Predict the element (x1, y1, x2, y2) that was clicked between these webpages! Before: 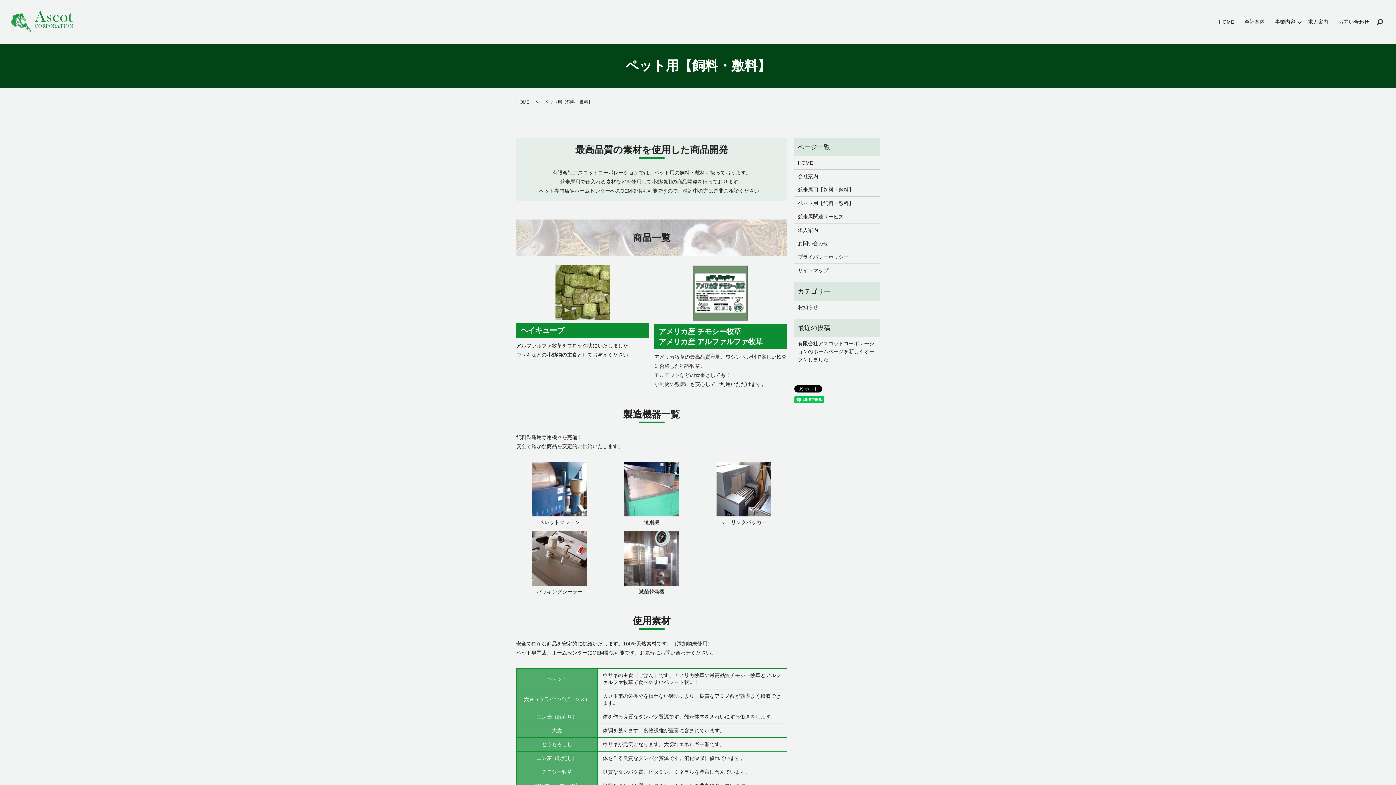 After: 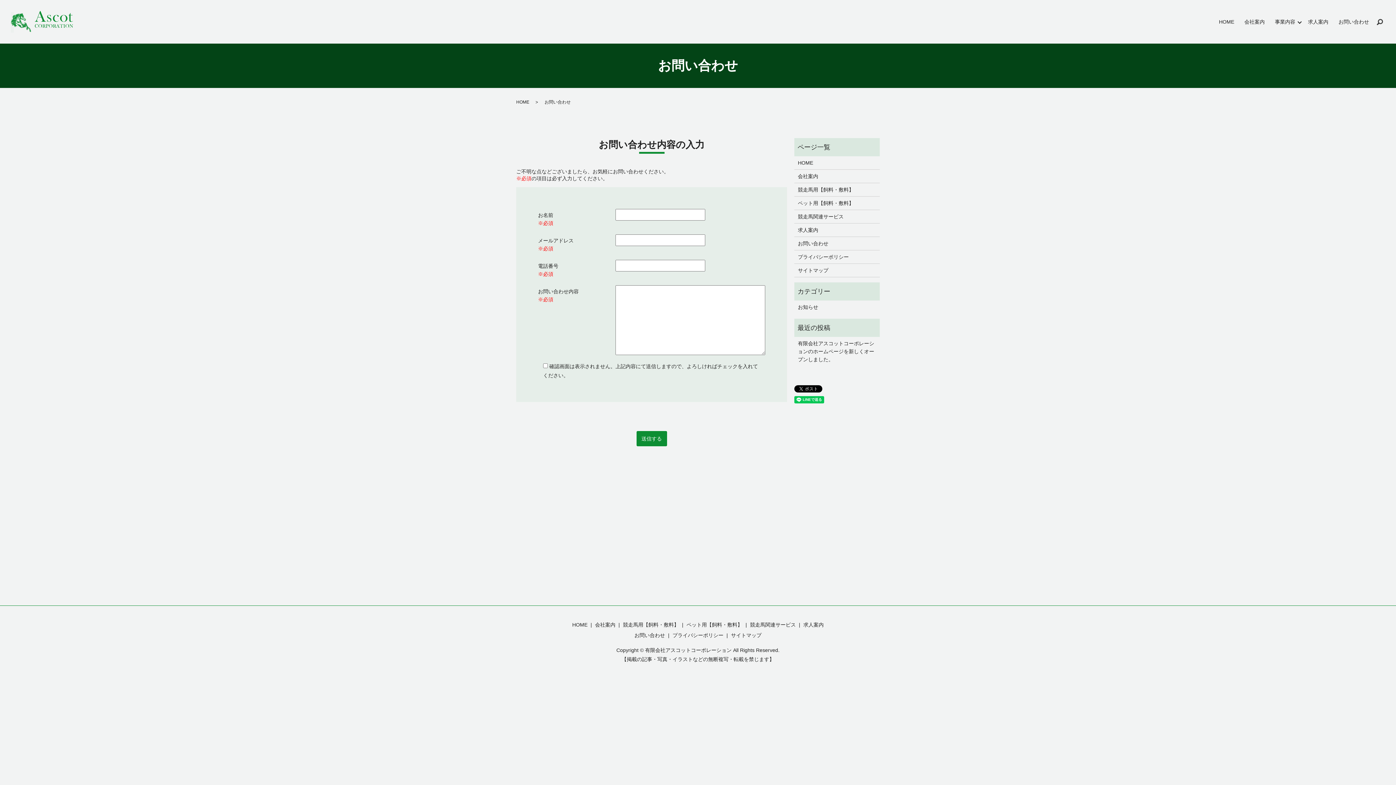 Action: bbox: (798, 239, 876, 247) label: お問い合わせ